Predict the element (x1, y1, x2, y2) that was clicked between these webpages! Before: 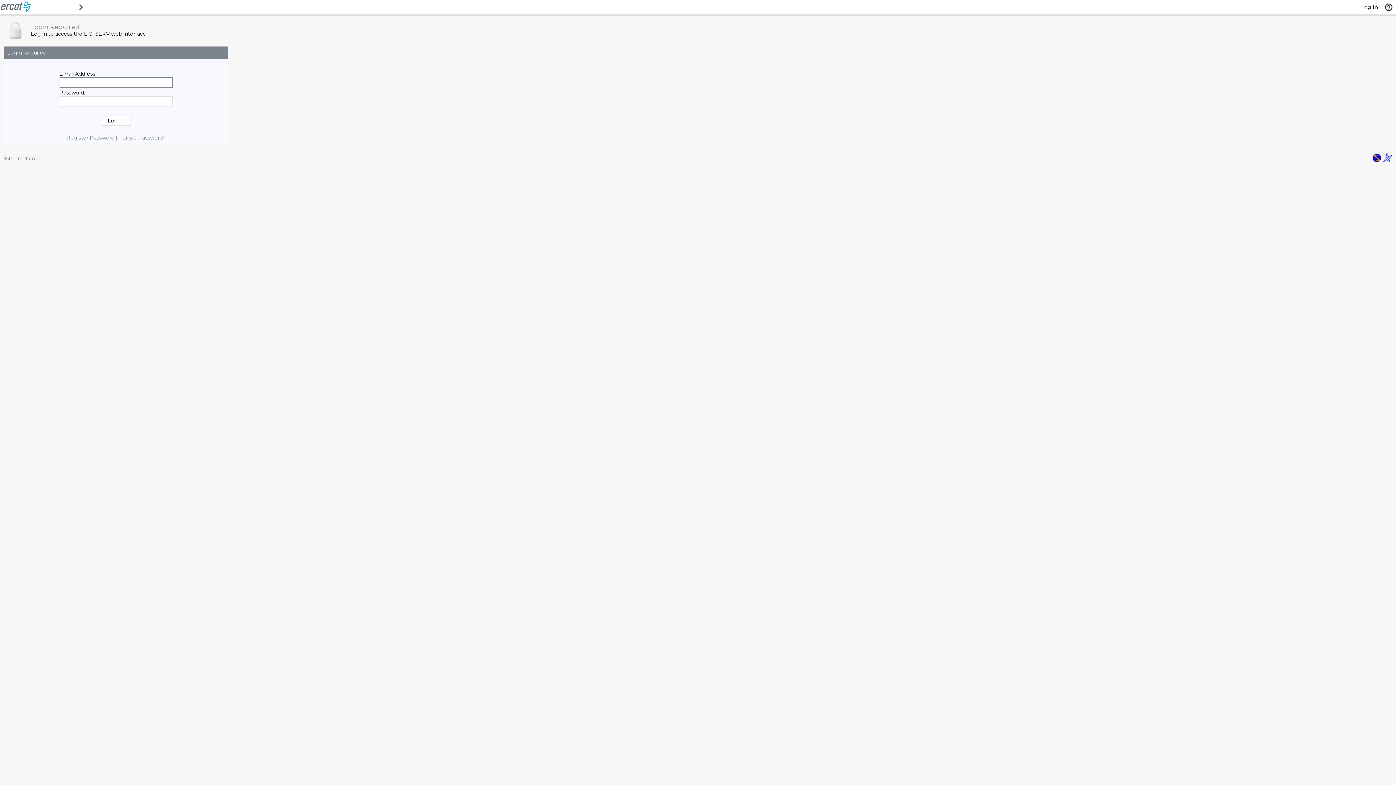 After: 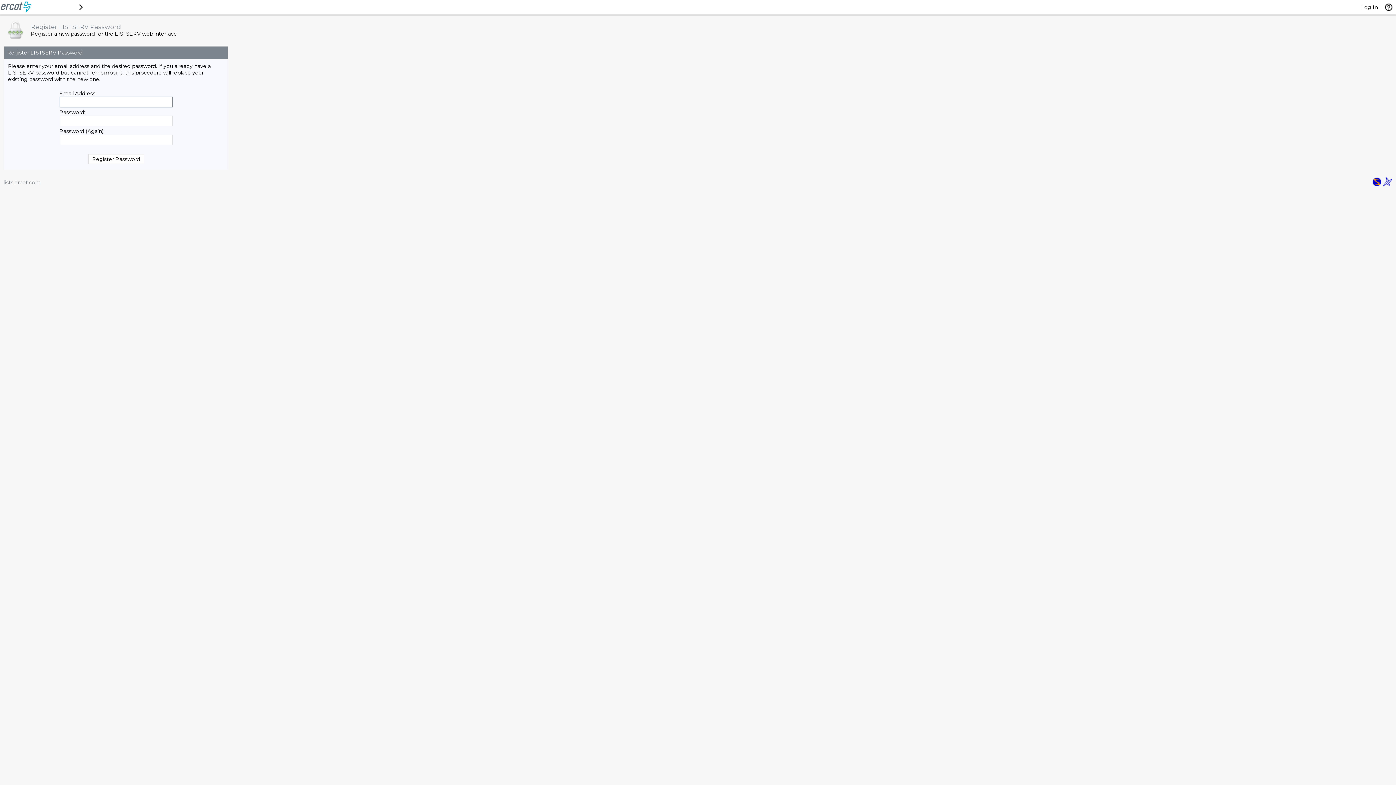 Action: bbox: (119, 134, 165, 141) label: Forgot Password?